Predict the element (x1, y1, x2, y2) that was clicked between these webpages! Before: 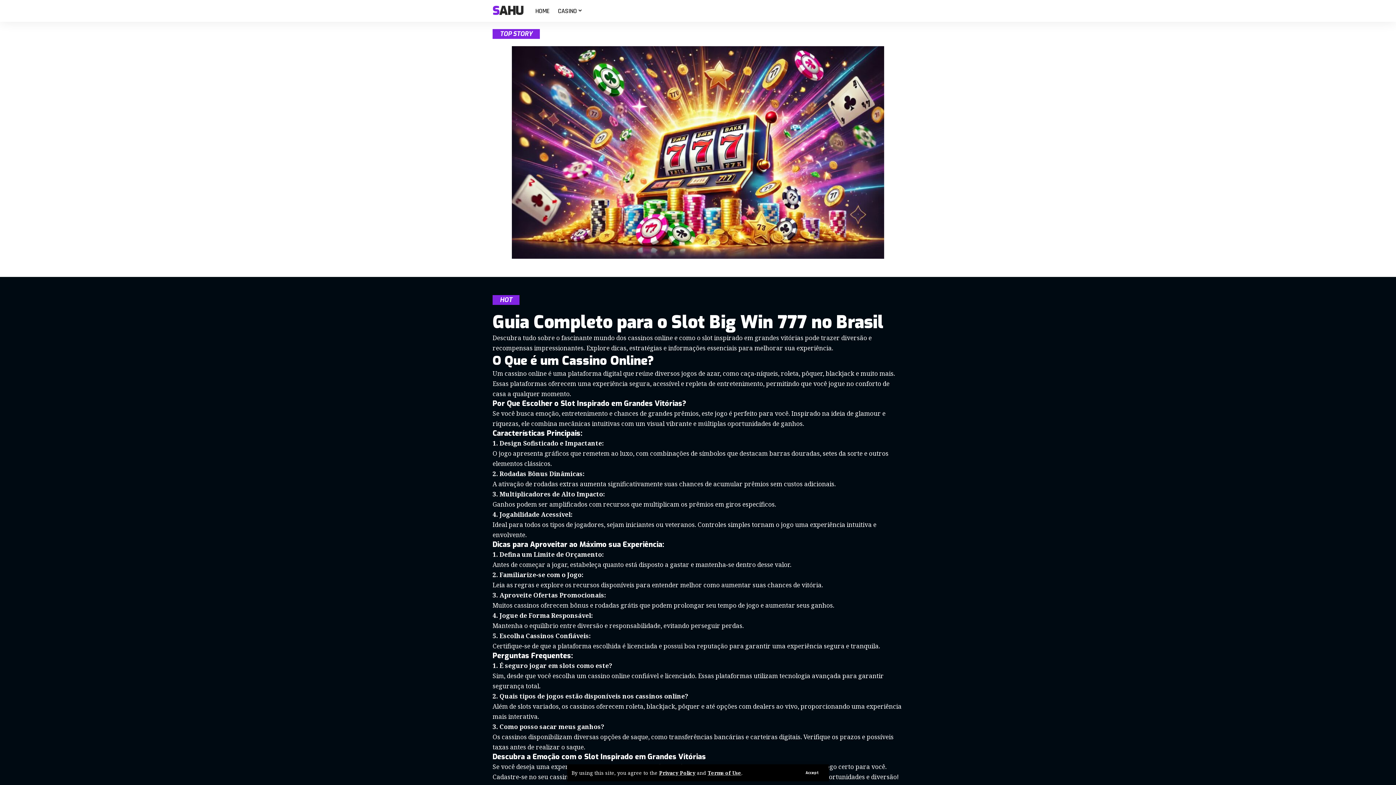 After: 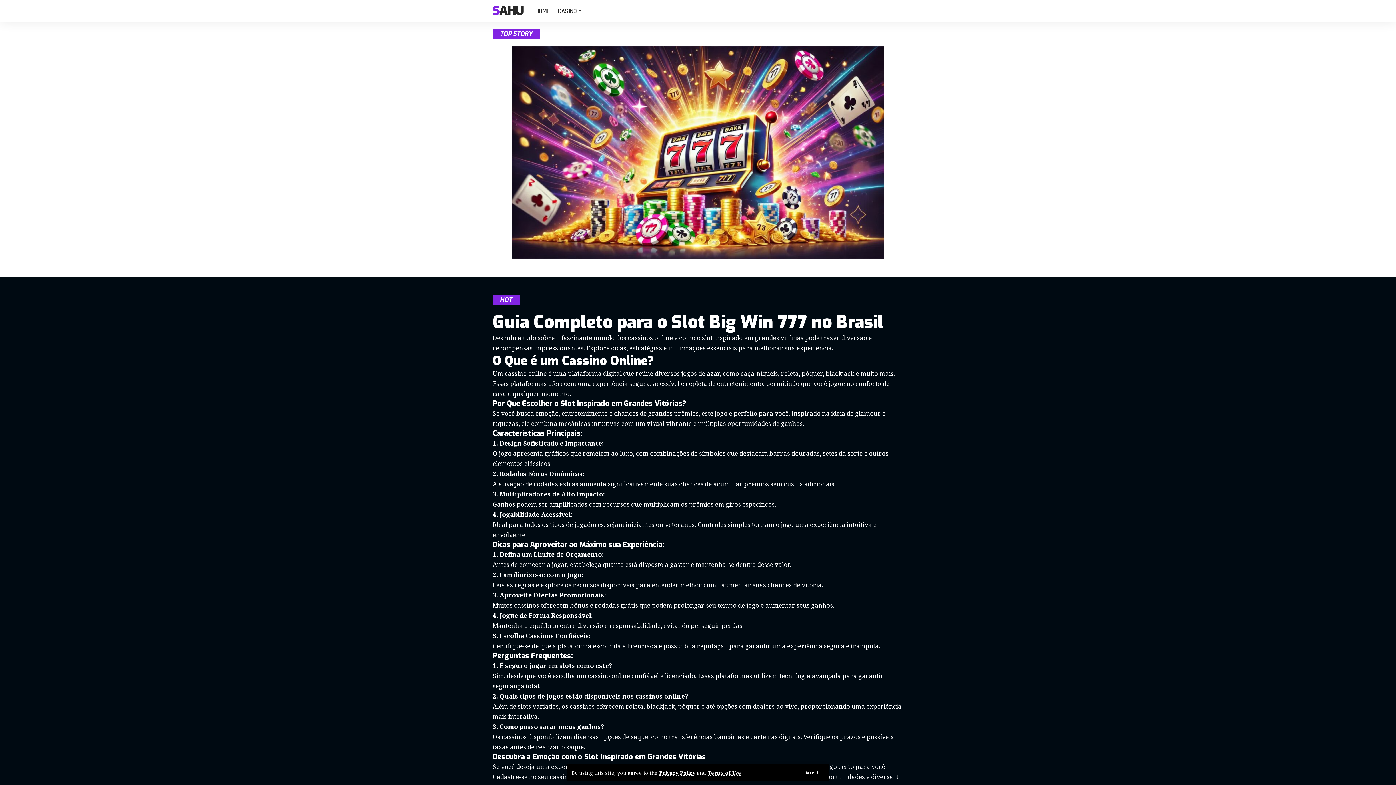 Action: bbox: (530, 0, 553, 21) label: HOME